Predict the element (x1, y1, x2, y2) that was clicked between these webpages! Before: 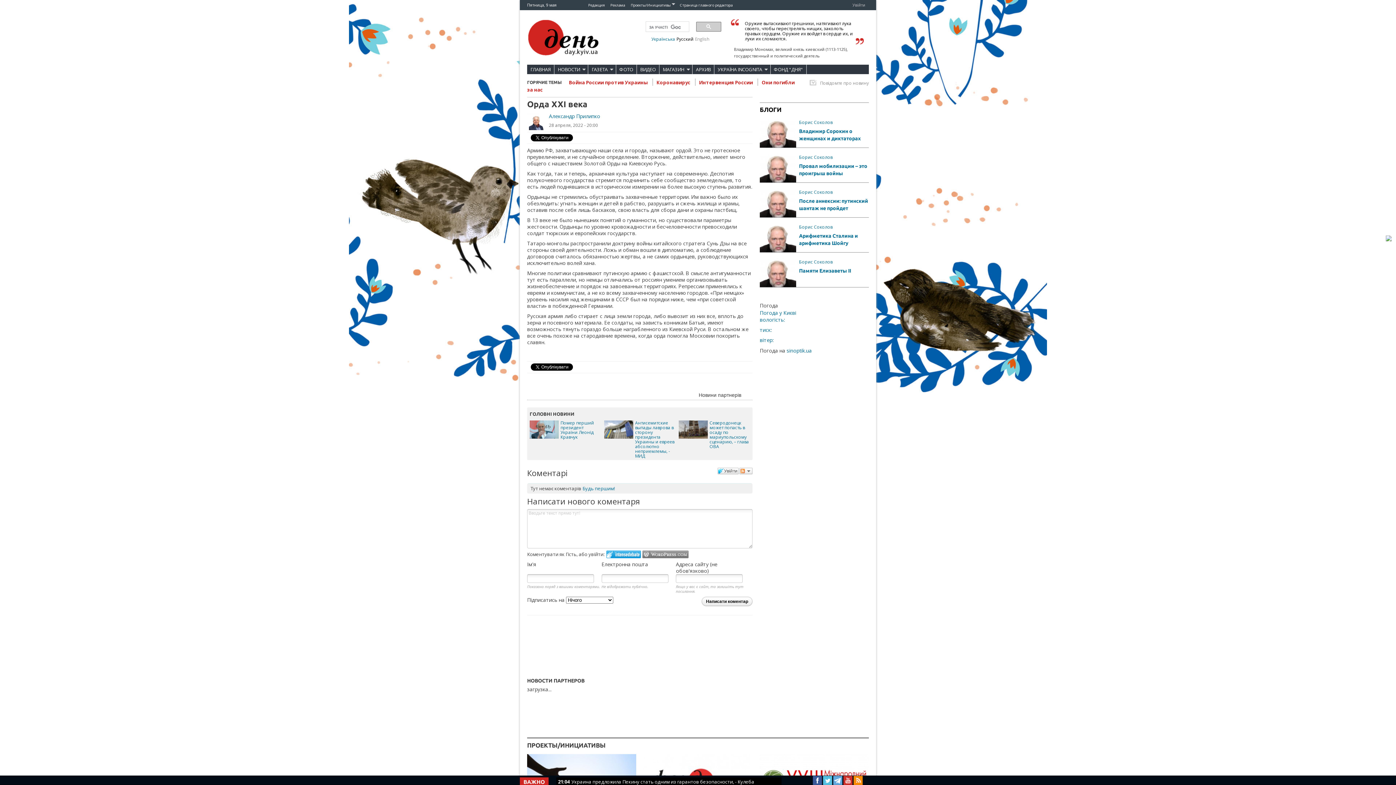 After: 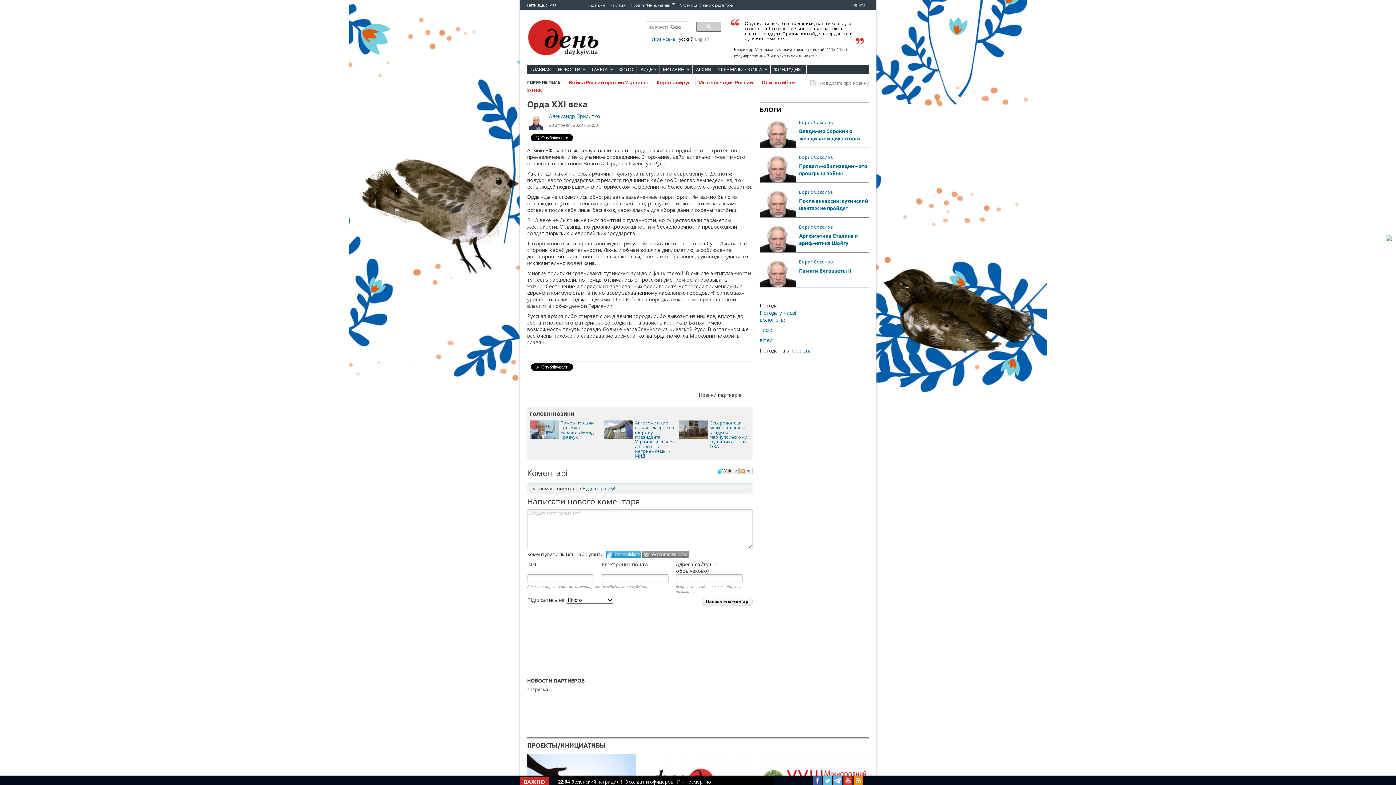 Action: bbox: (842, 776, 853, 786) label:  